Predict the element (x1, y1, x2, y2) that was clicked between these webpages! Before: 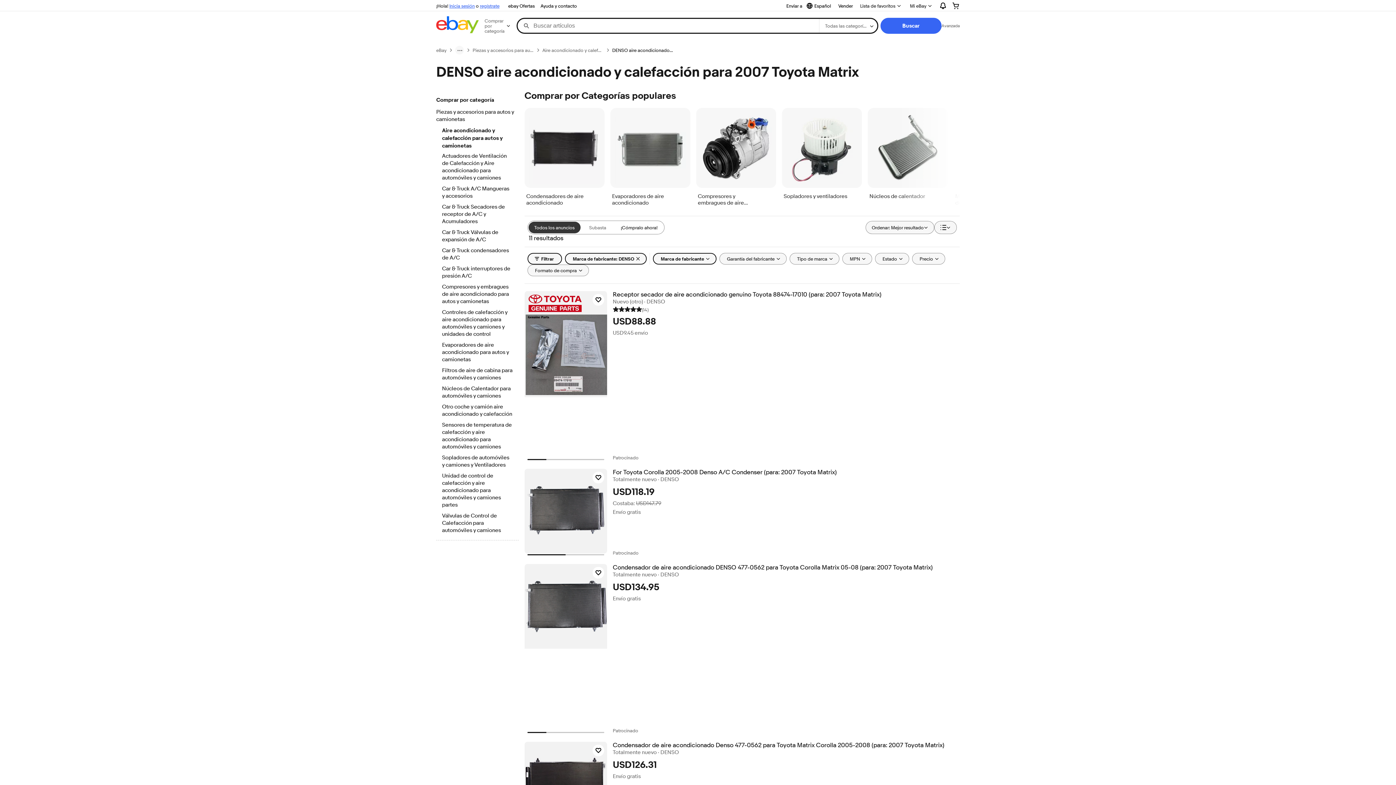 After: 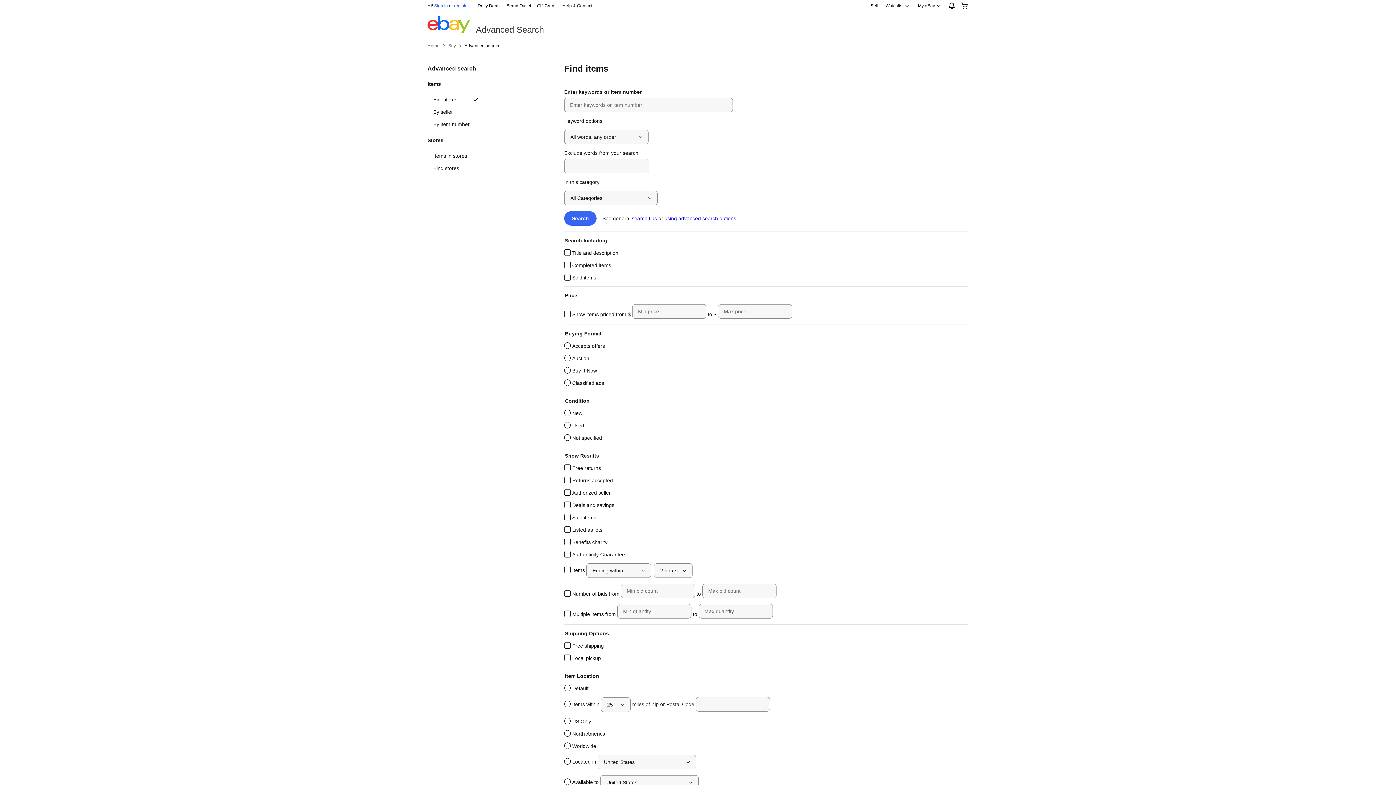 Action: label: Avanzada bbox: (941, 22, 960, 28)